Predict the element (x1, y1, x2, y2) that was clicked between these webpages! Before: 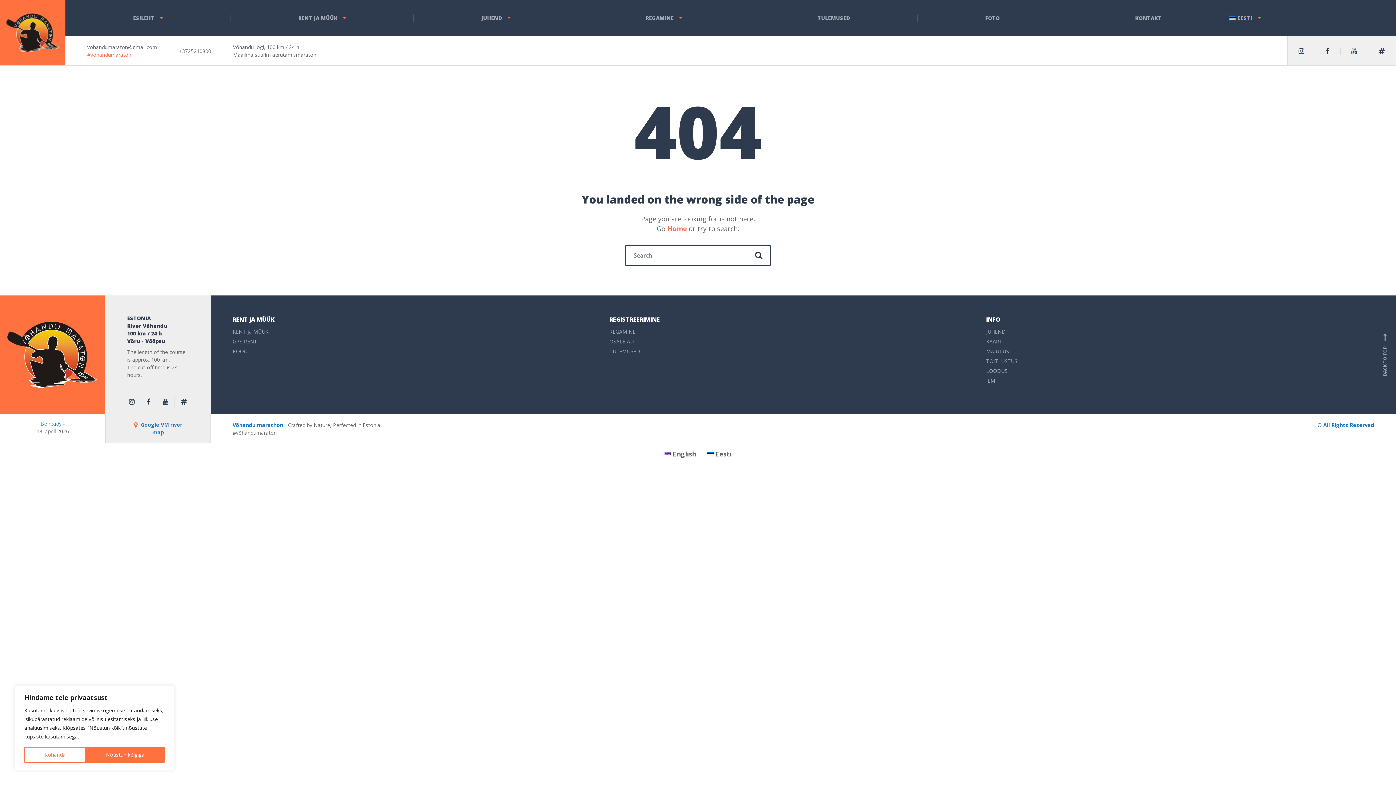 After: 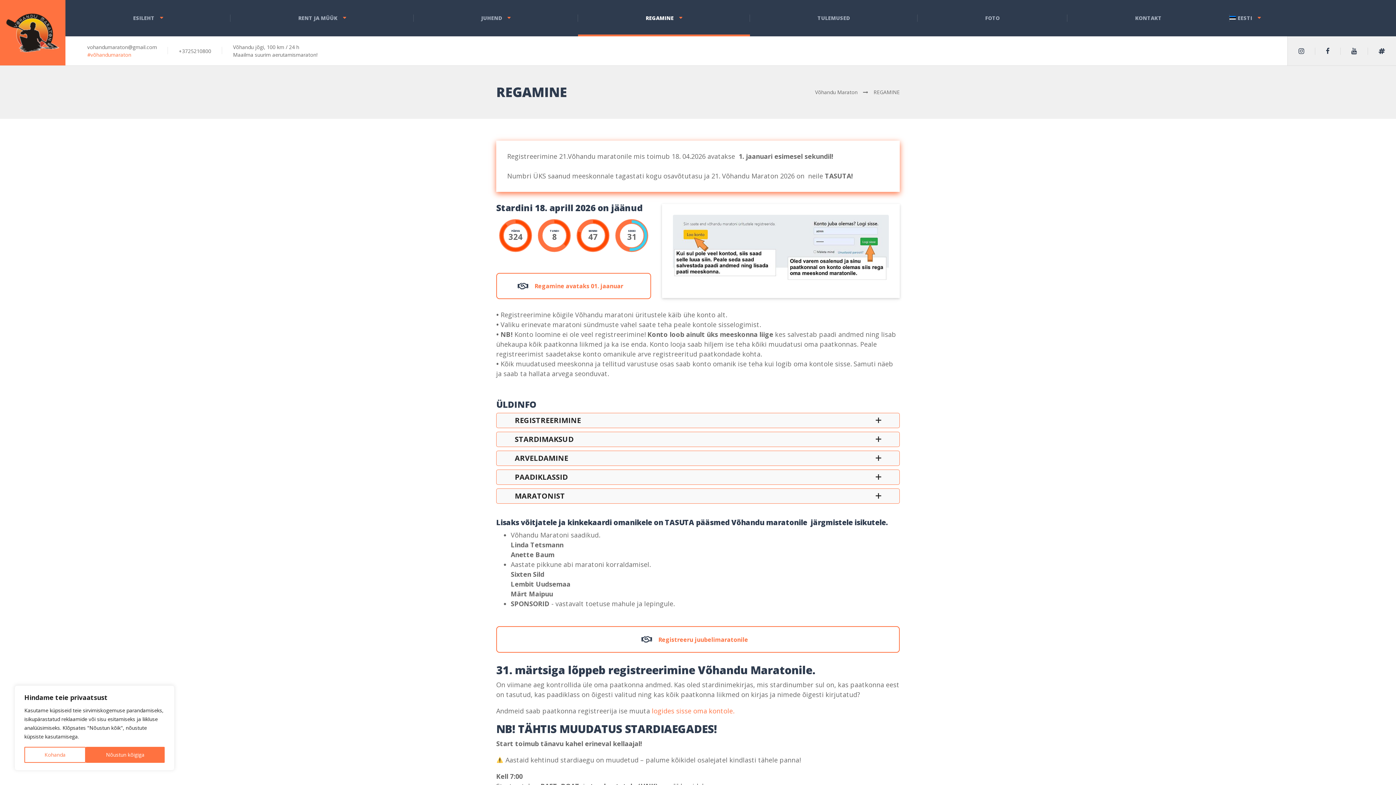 Action: bbox: (609, 328, 975, 337) label: REGAMINE